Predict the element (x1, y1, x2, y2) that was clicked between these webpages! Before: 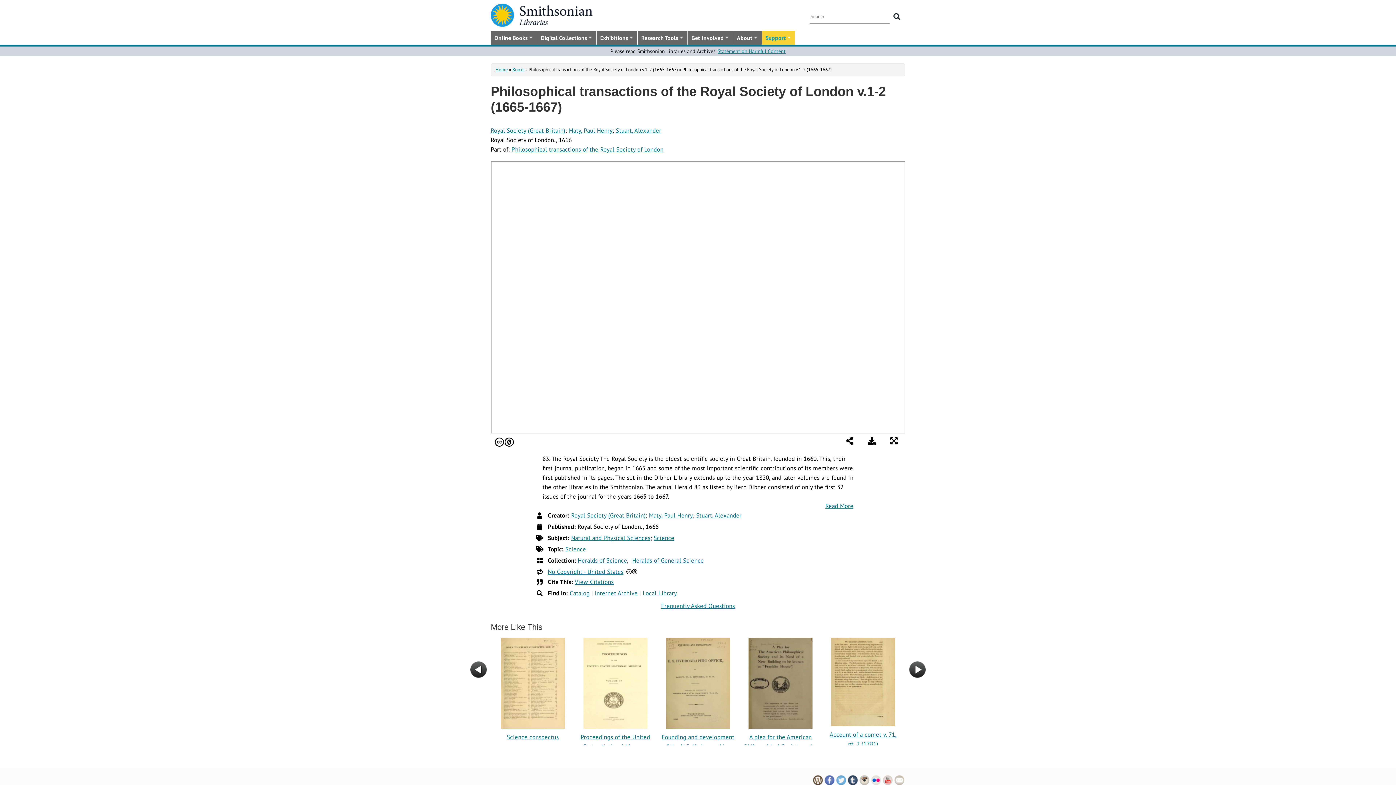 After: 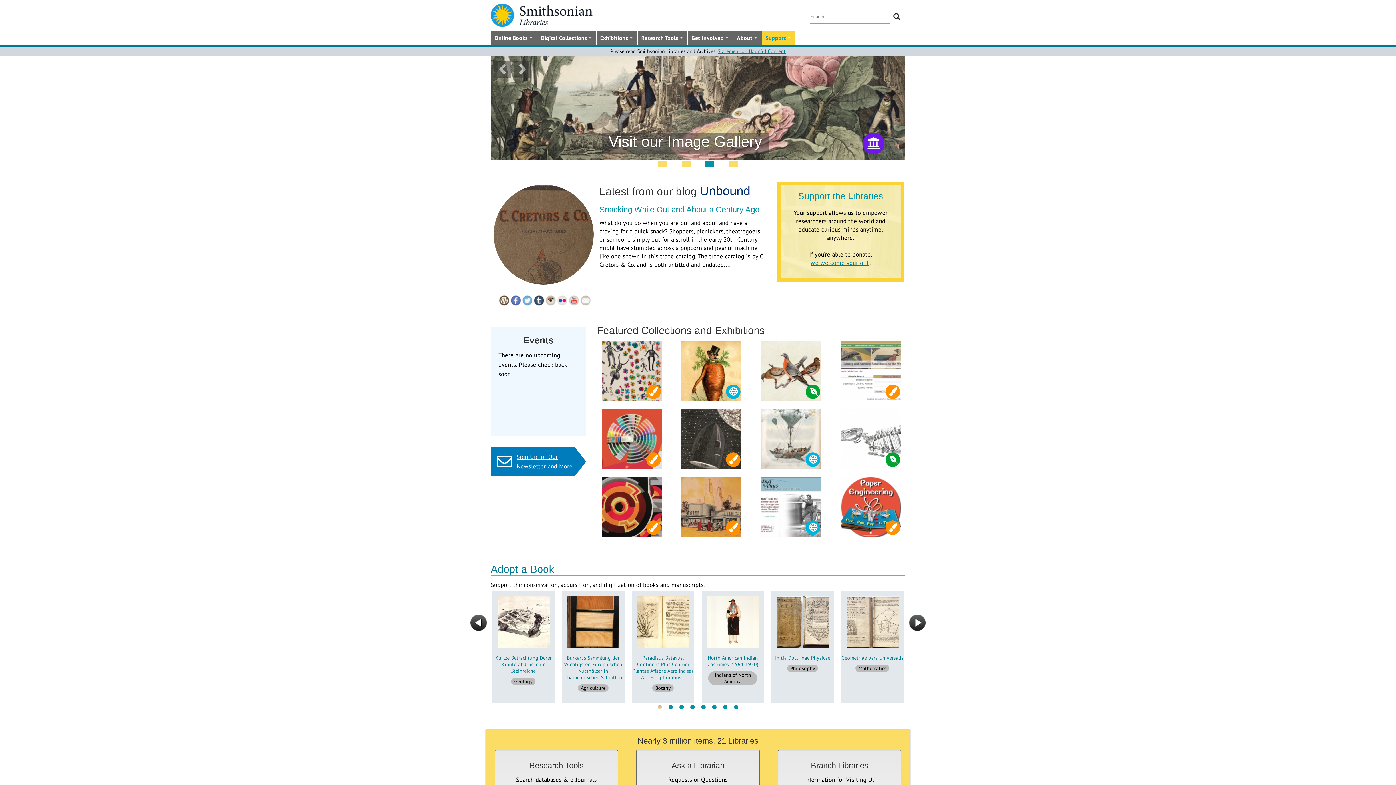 Action: label: Home bbox: (495, 66, 508, 72)